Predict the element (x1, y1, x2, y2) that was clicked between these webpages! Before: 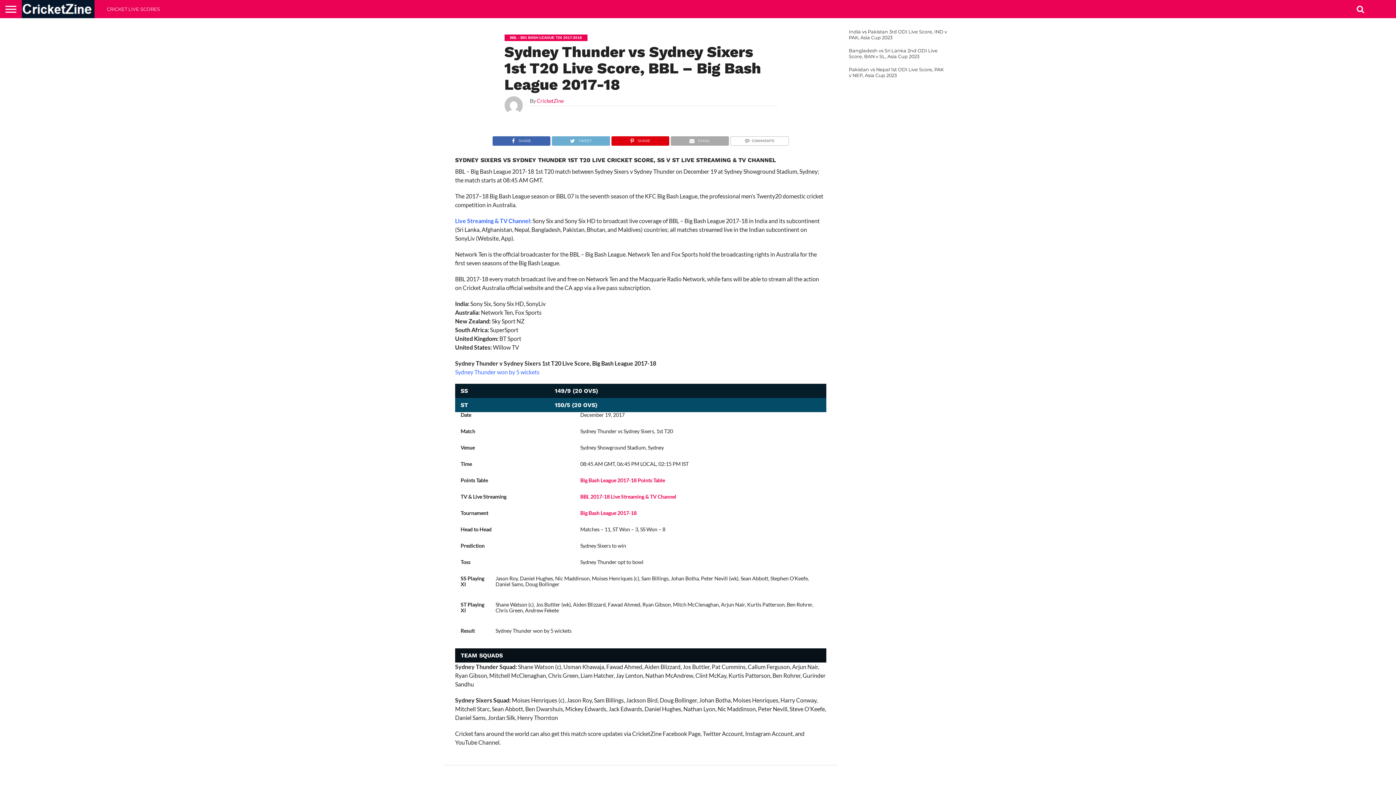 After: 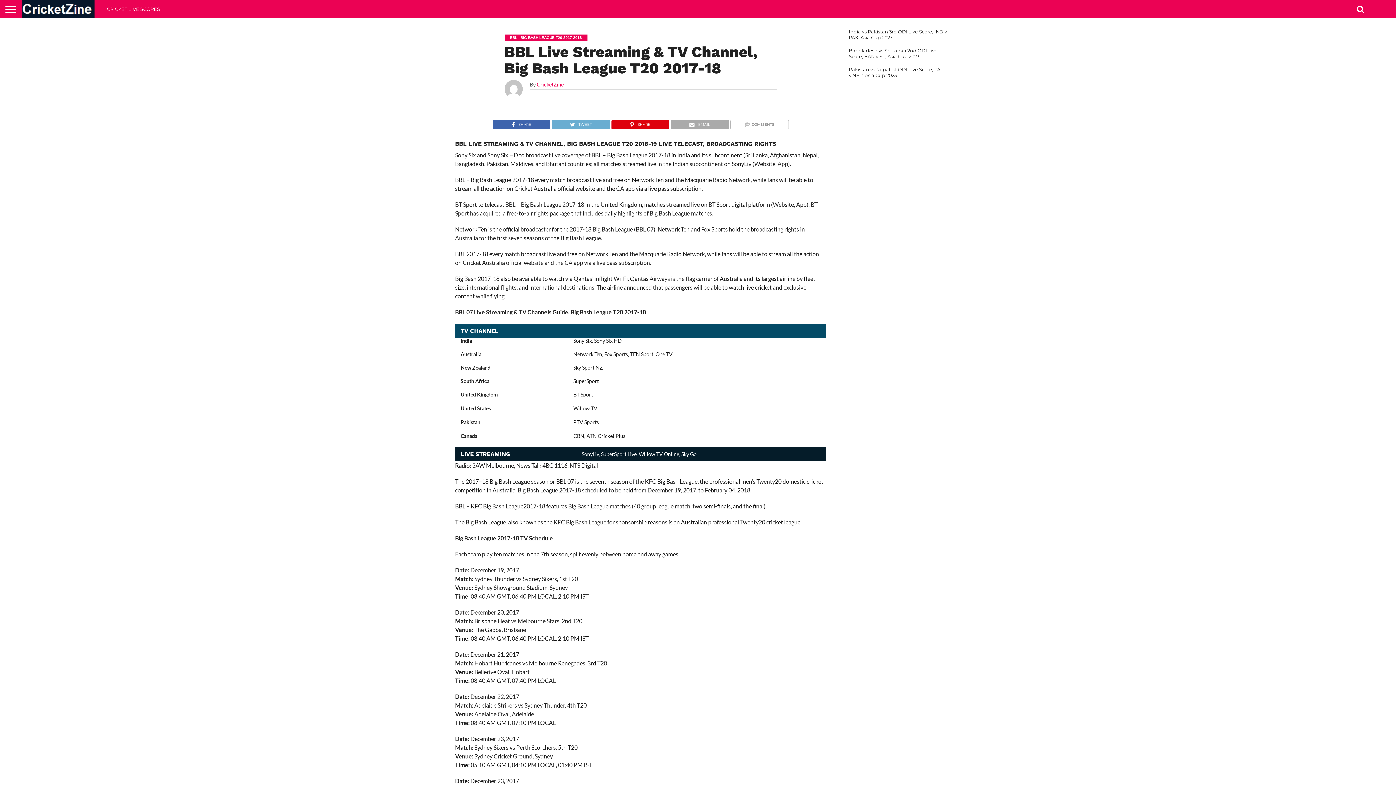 Action: label: BBL 2017-18 Live Streaming & TV Channel bbox: (580, 493, 676, 500)